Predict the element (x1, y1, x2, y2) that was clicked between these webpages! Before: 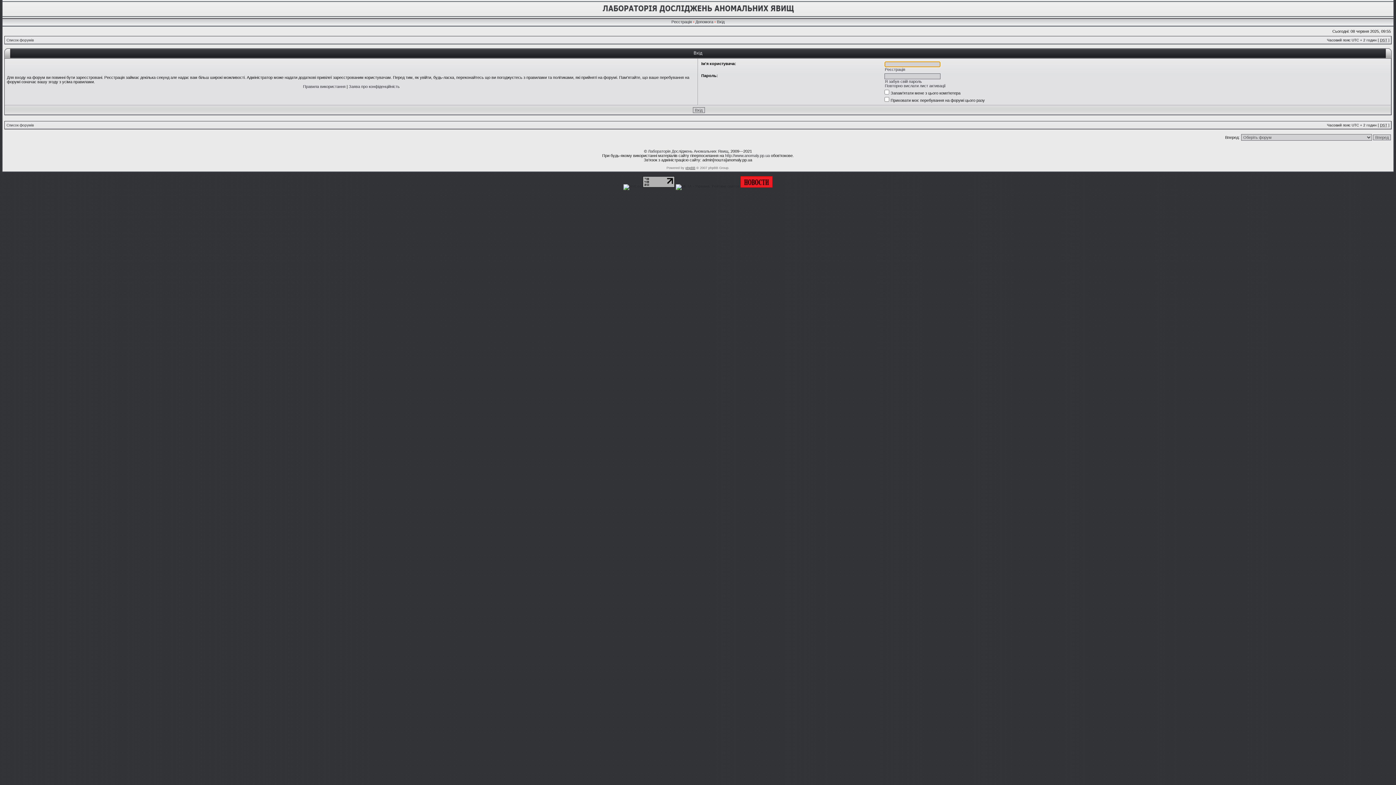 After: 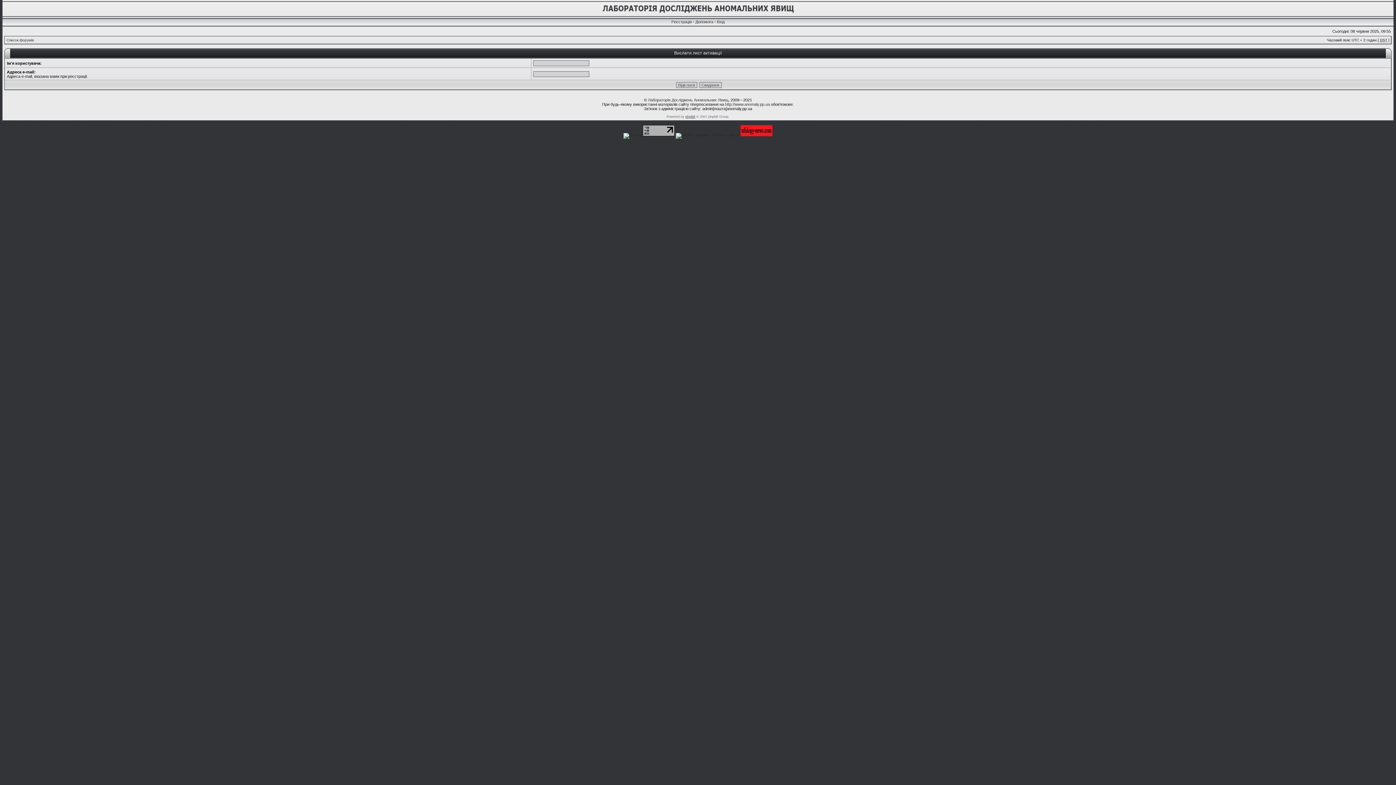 Action: bbox: (885, 83, 945, 88) label: Повторно вислати лист активації